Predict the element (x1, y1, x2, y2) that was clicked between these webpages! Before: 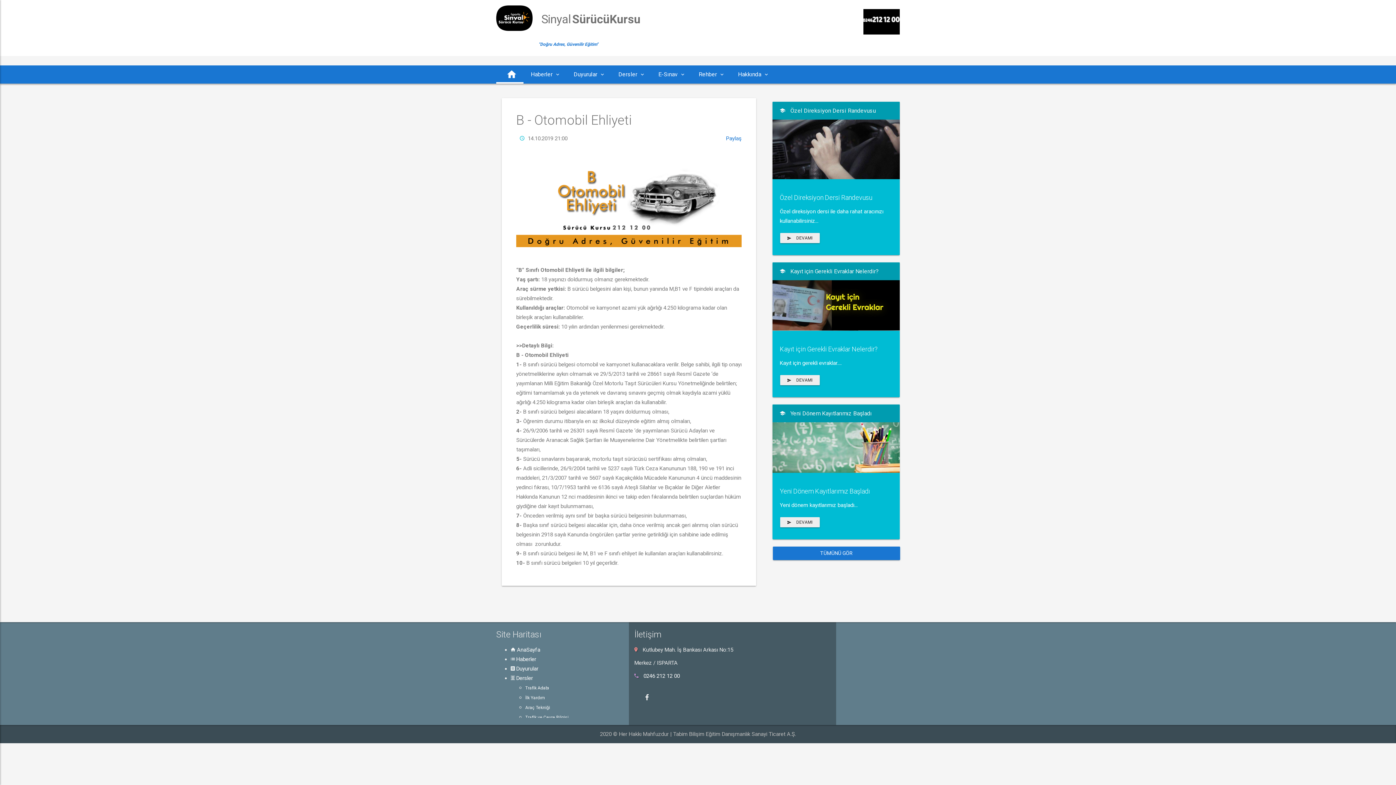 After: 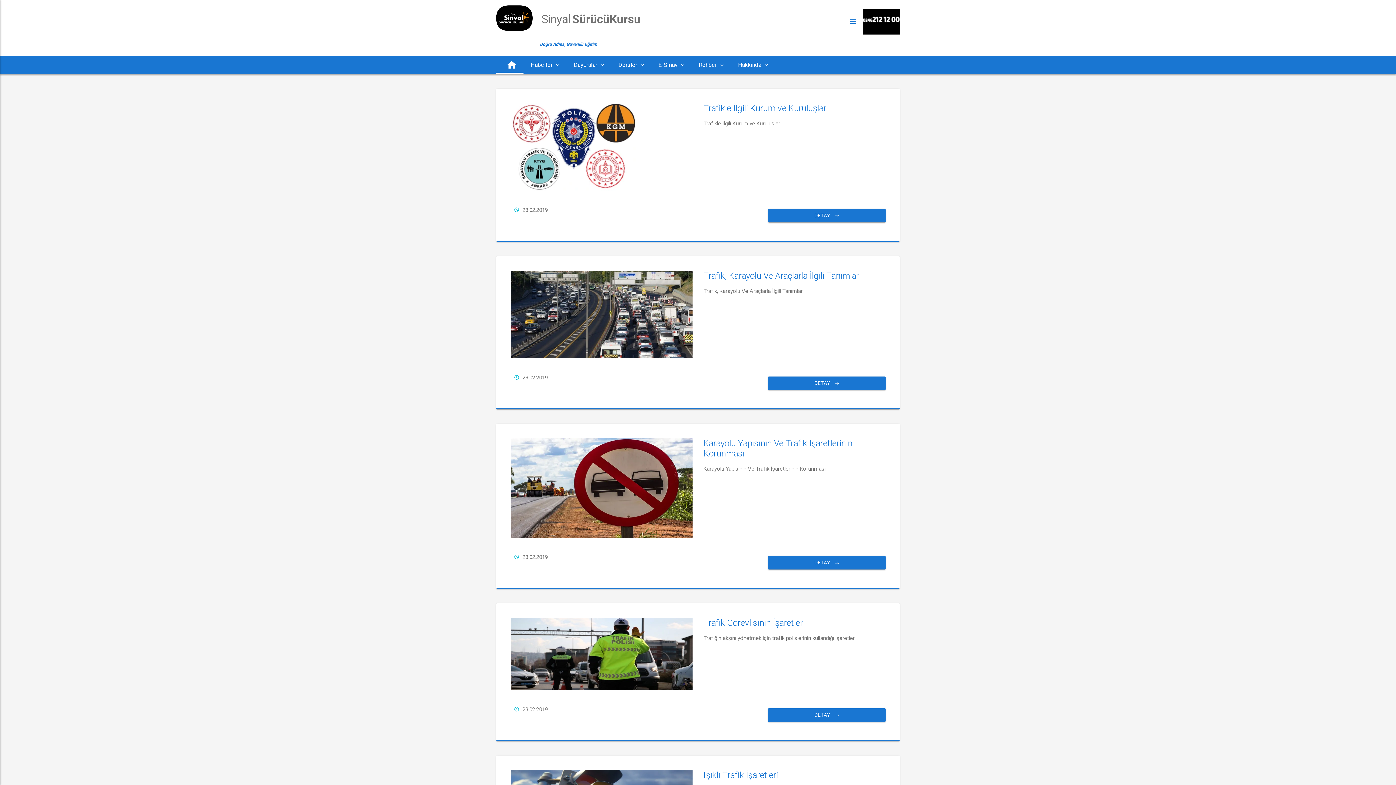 Action: bbox: (525, 715, 568, 720) label: Trafik ve Çevre Bilgisi